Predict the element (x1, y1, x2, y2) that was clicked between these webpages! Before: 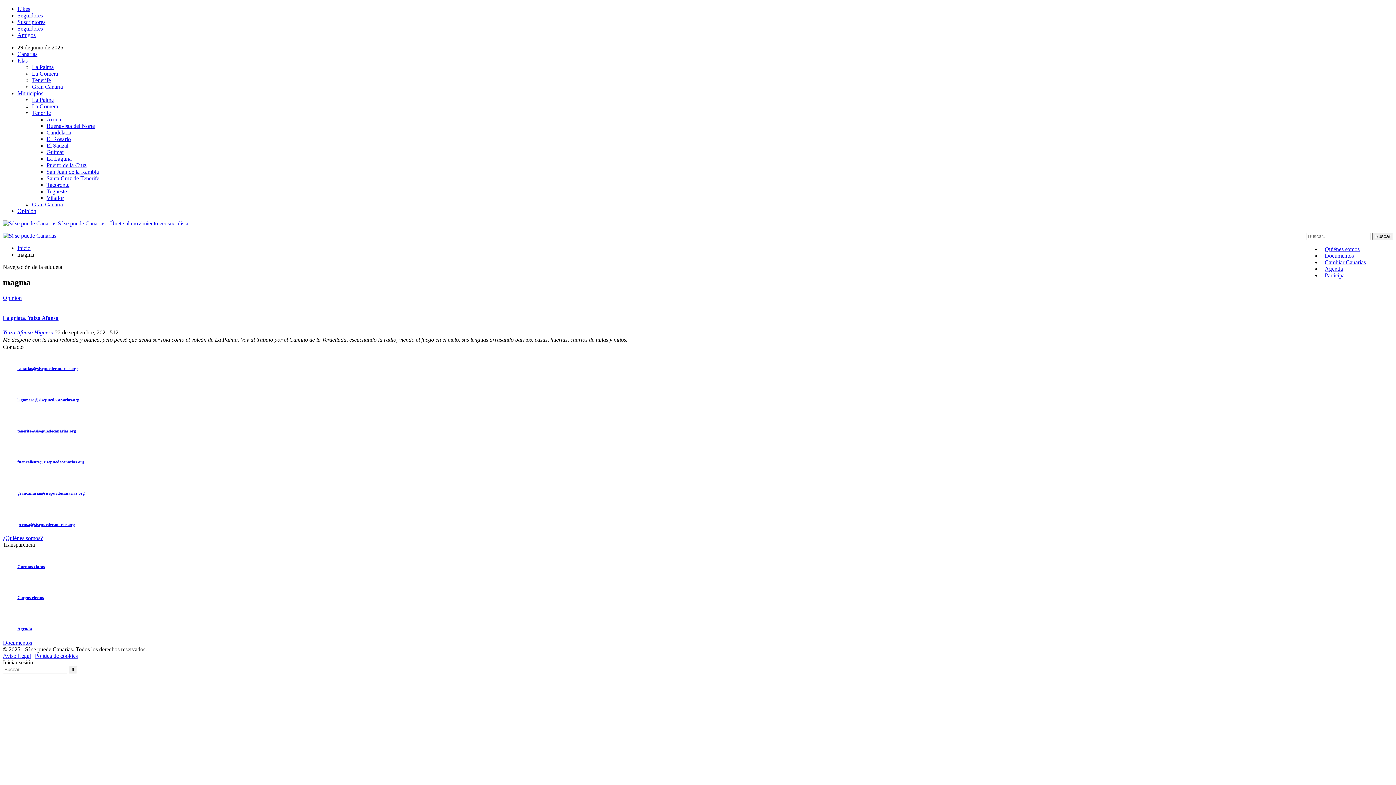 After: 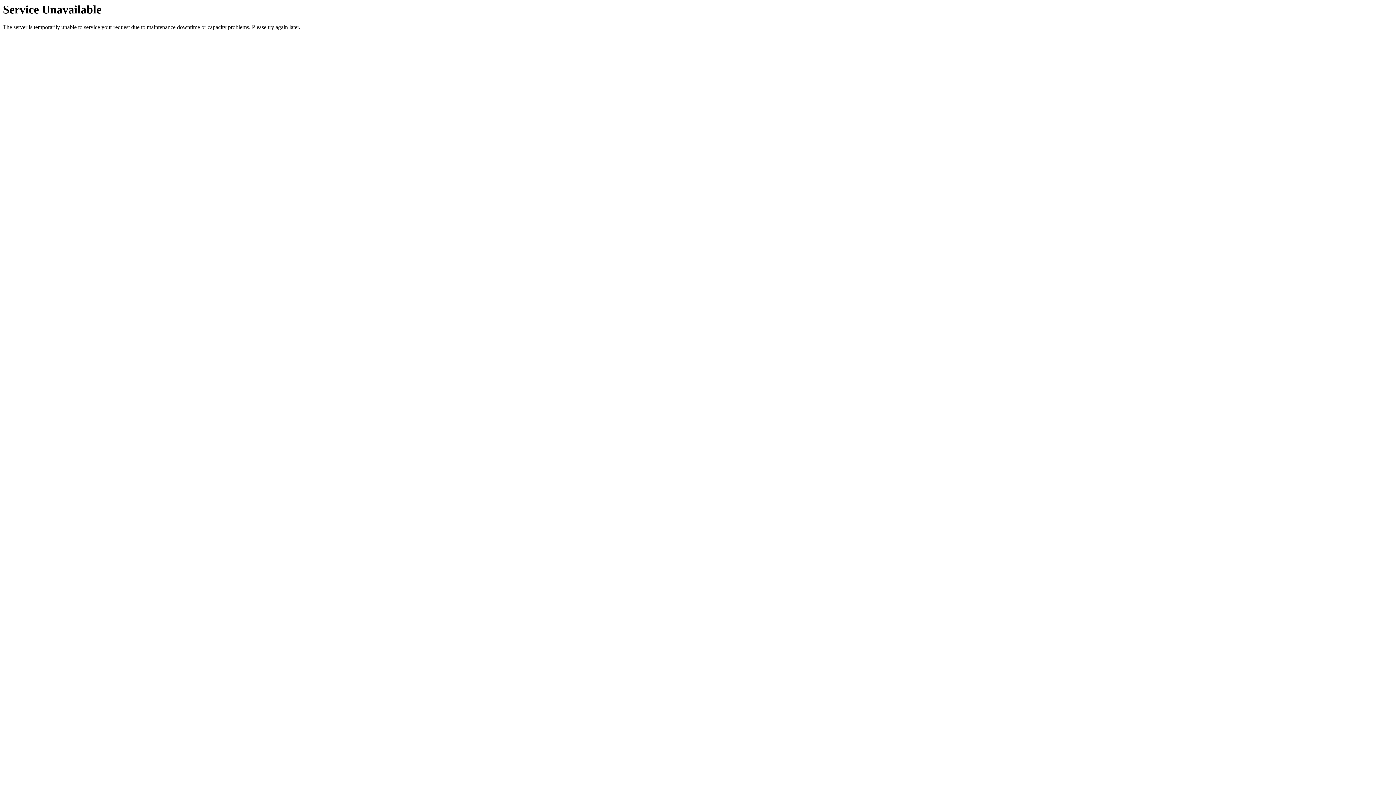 Action: bbox: (2, 315, 58, 320) label: La grieta. Yaiza Afonso